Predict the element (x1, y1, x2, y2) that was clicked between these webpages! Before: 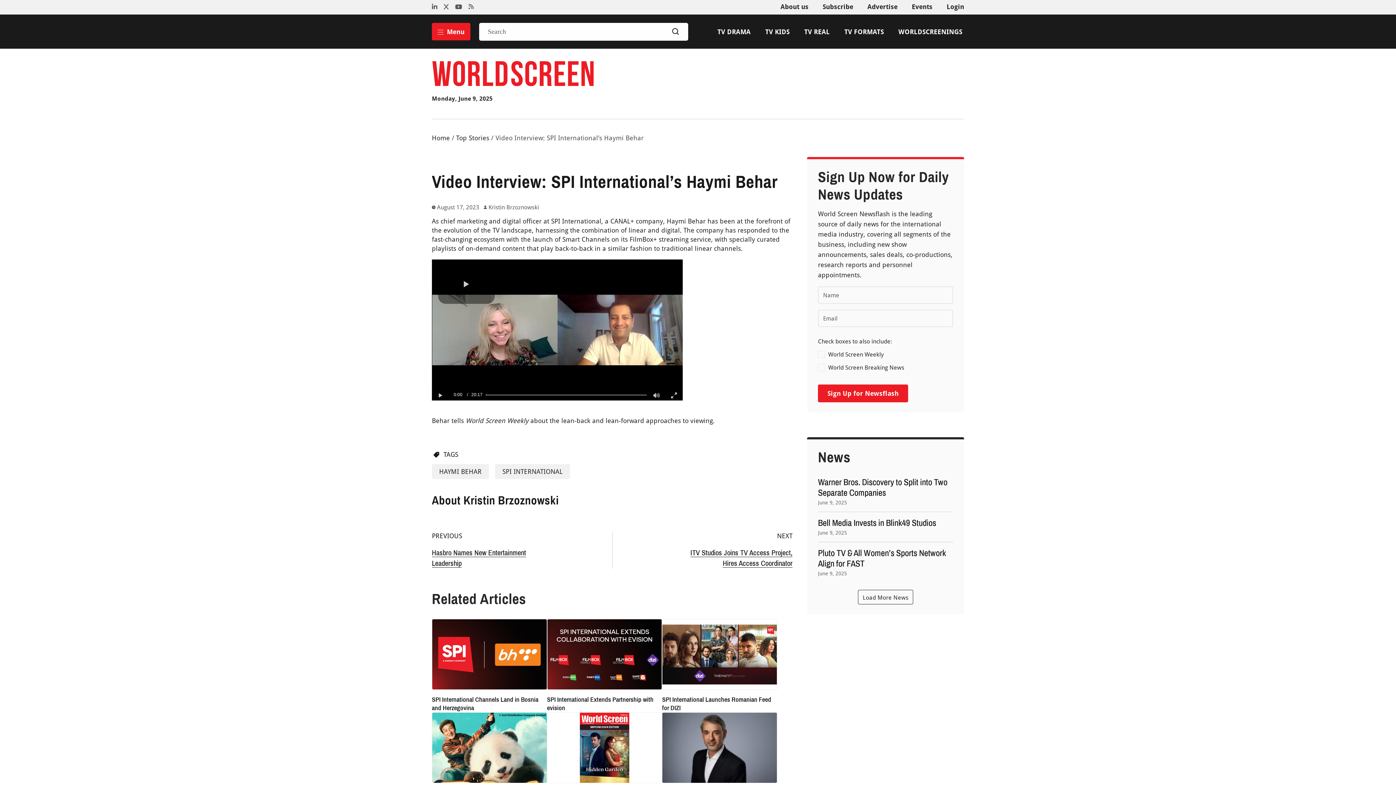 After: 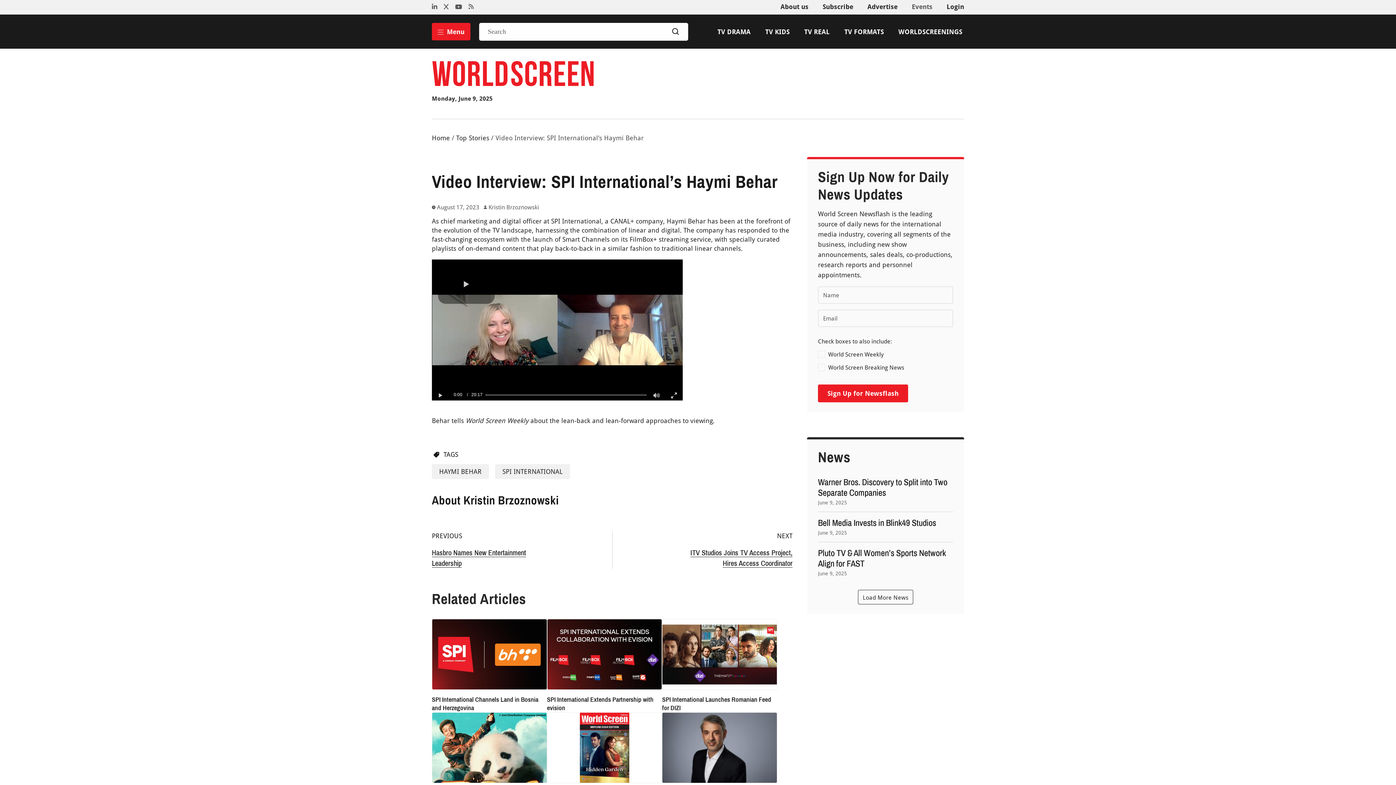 Action: label: Events bbox: (912, 2, 932, 10)